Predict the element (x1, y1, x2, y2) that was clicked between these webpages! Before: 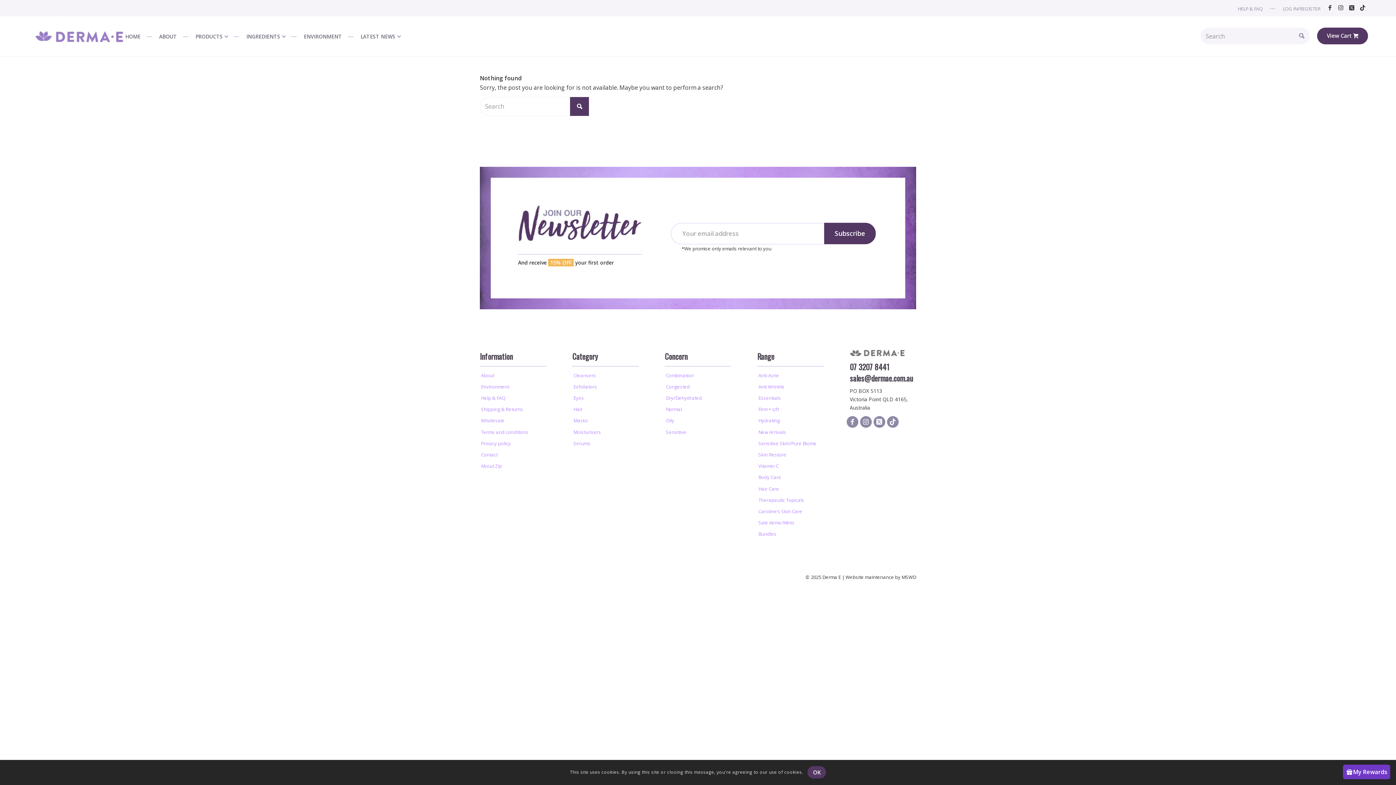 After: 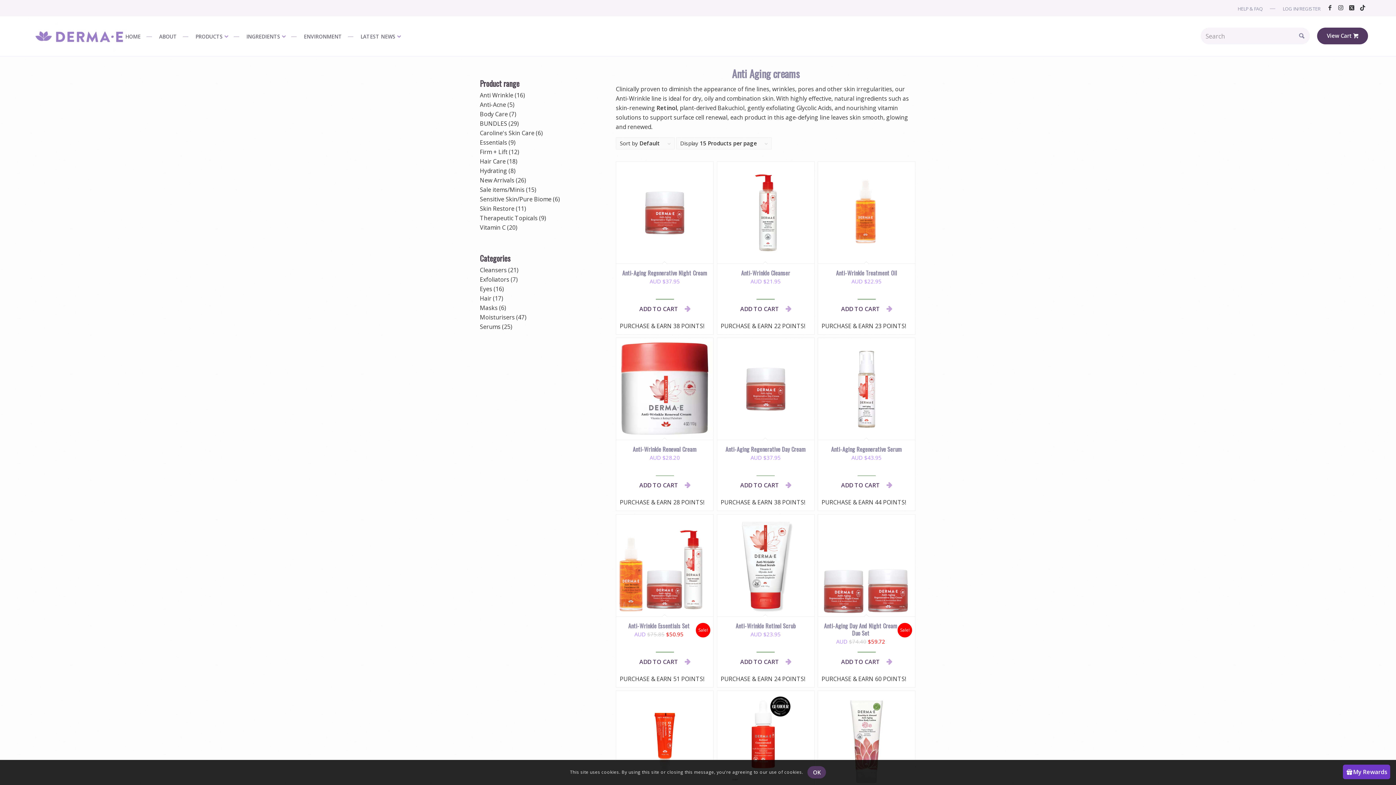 Action: label: Anti Wrinkle bbox: (757, 381, 823, 392)